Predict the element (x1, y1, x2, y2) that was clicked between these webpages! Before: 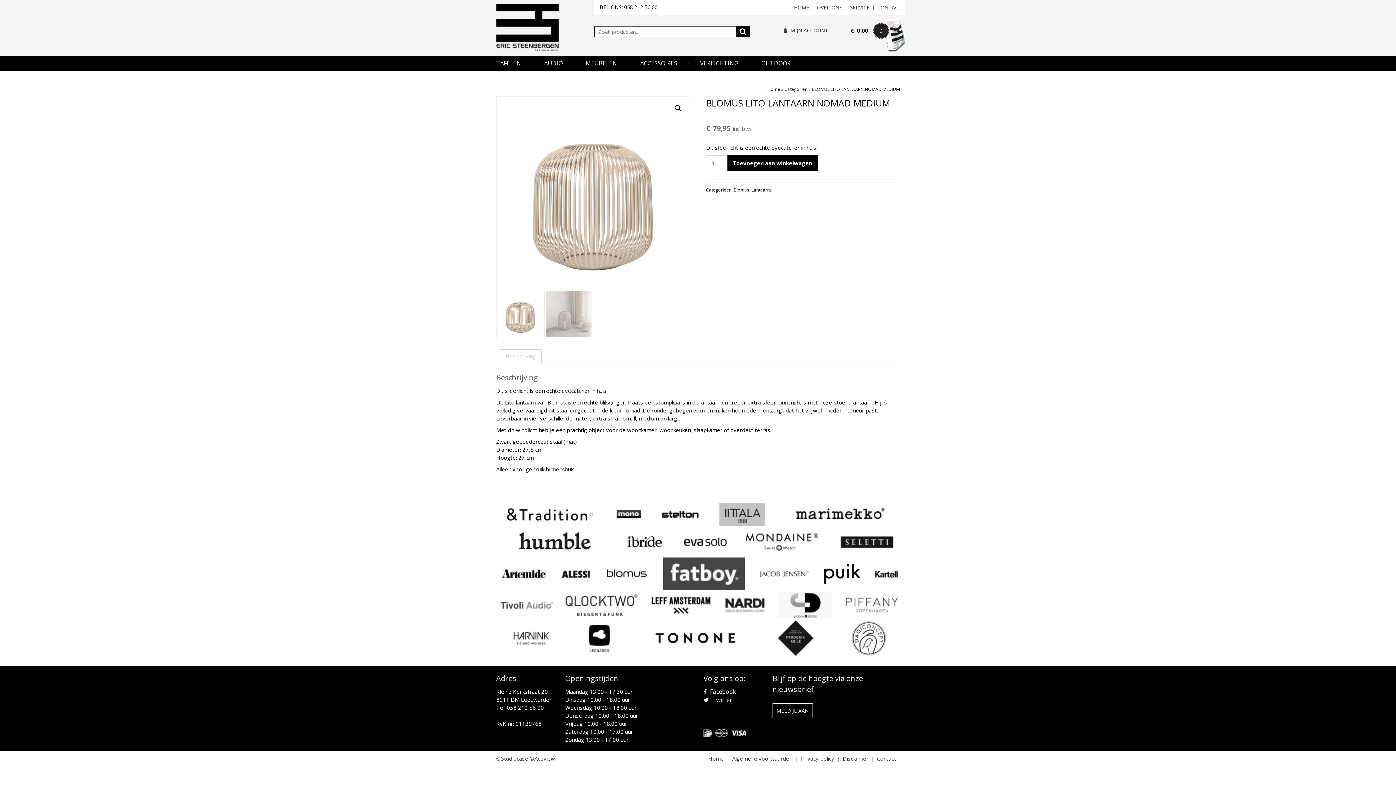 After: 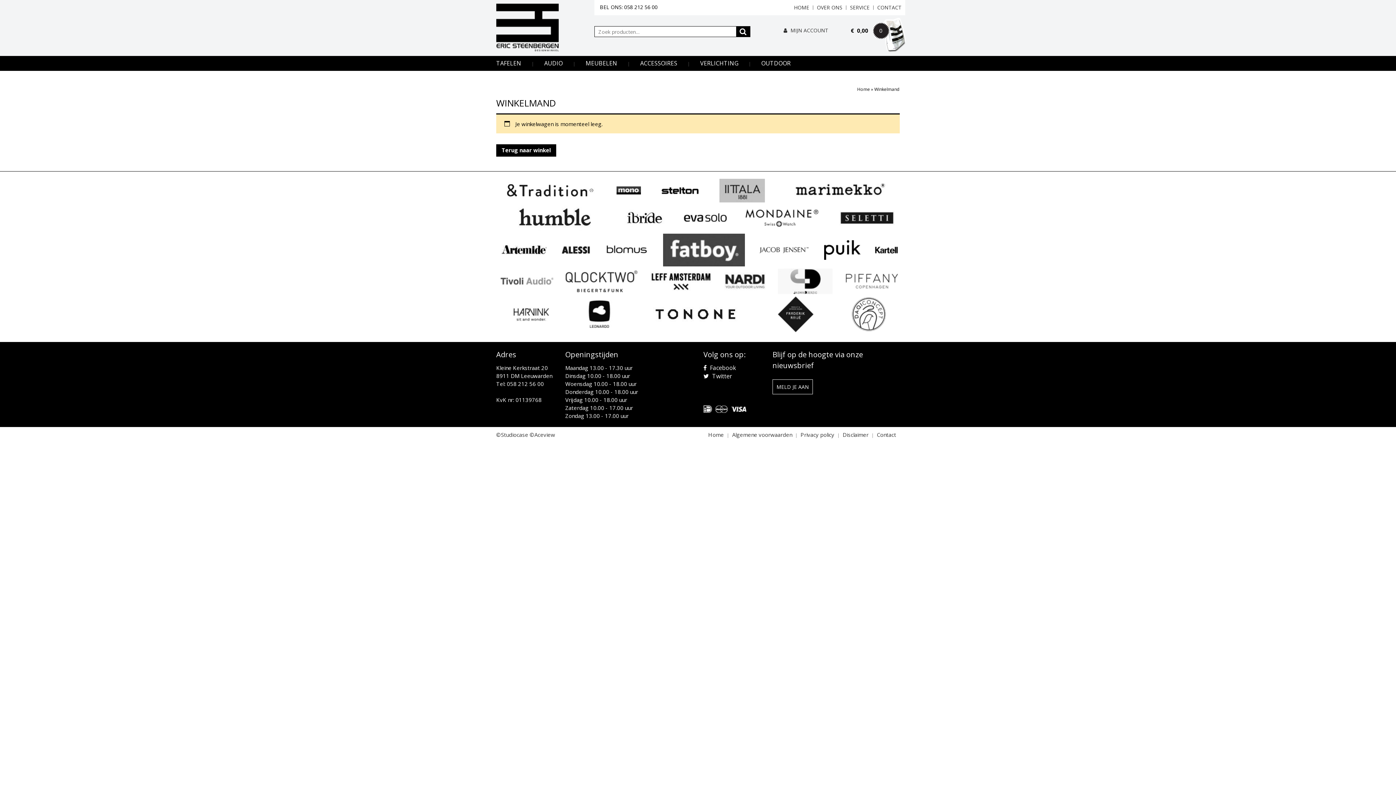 Action: bbox: (872, 37, 884, 44)